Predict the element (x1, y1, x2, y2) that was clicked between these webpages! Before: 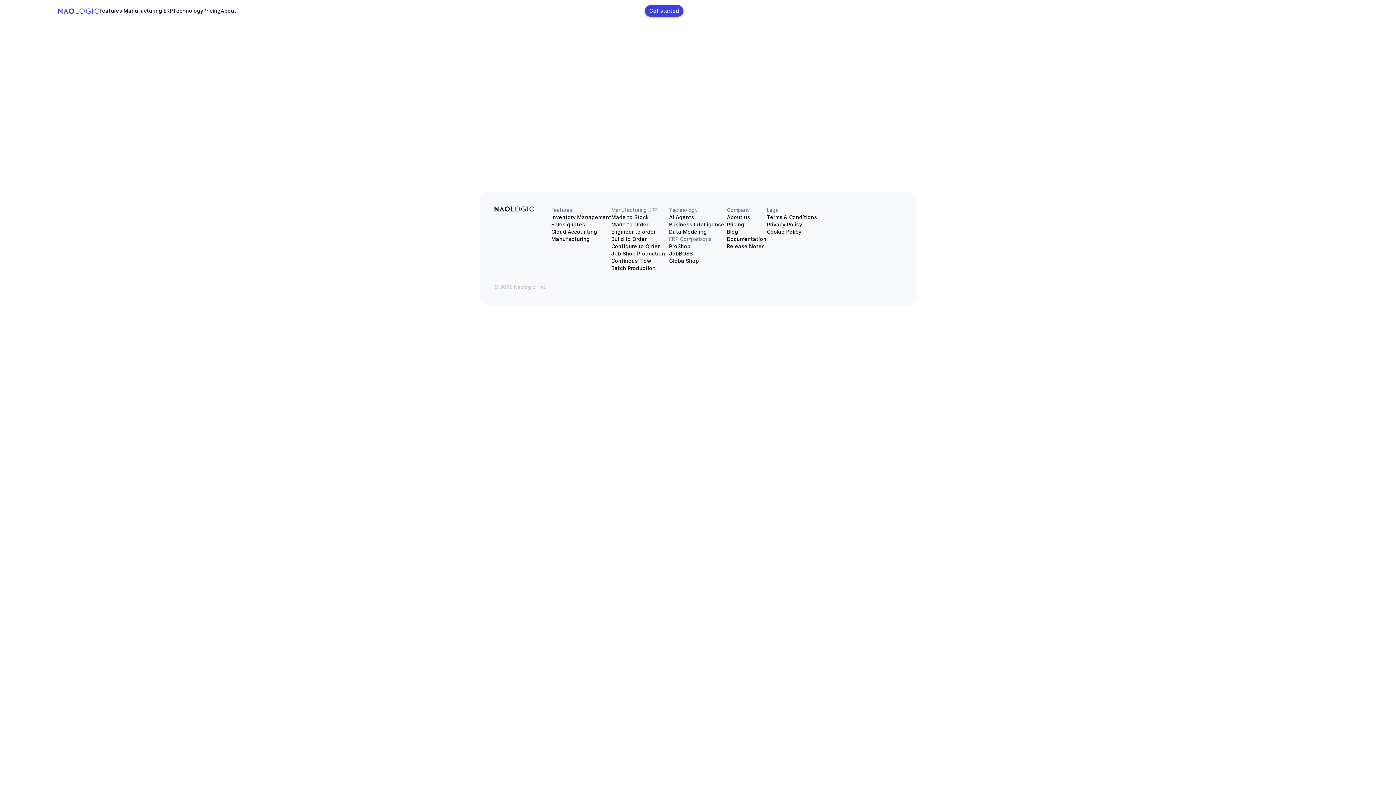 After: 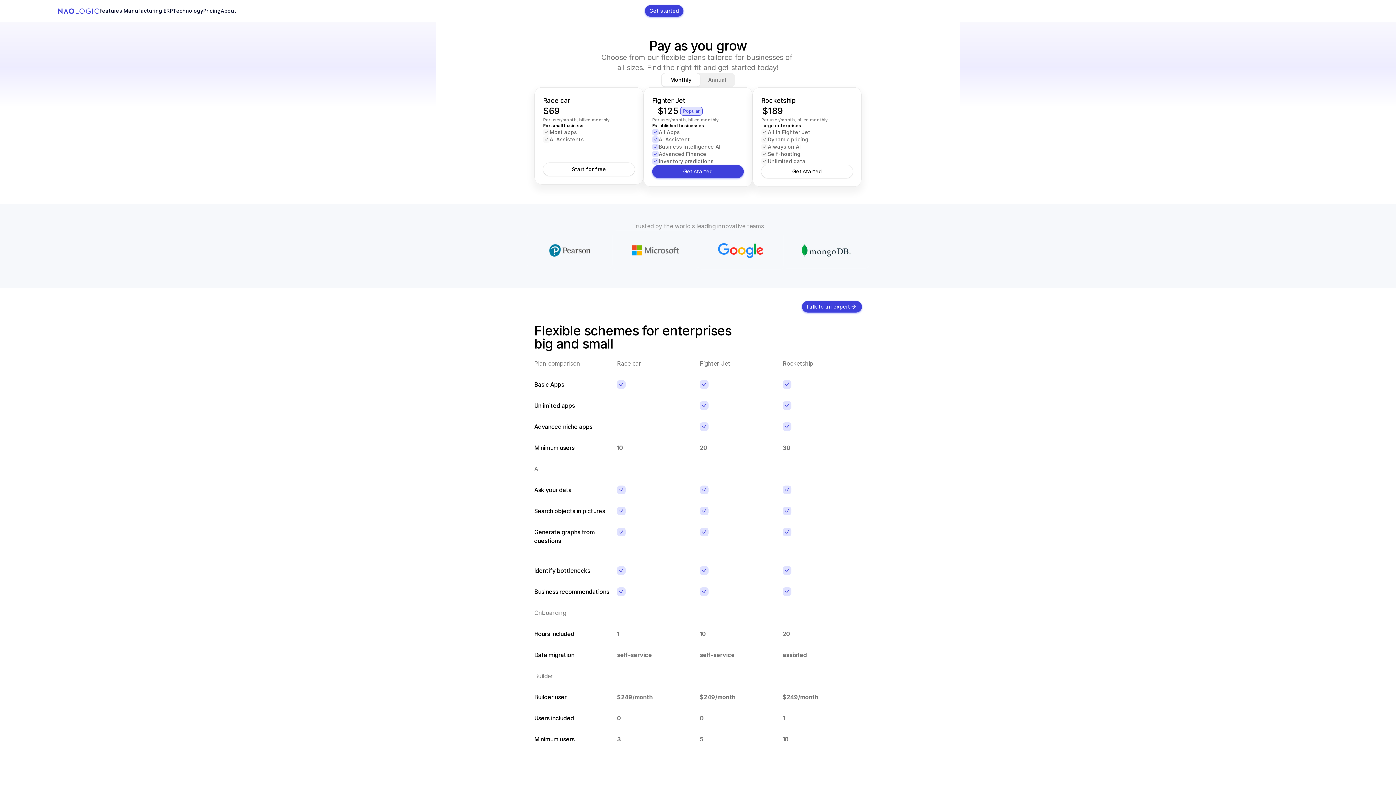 Action: bbox: (727, 221, 744, 228) label: Pricing